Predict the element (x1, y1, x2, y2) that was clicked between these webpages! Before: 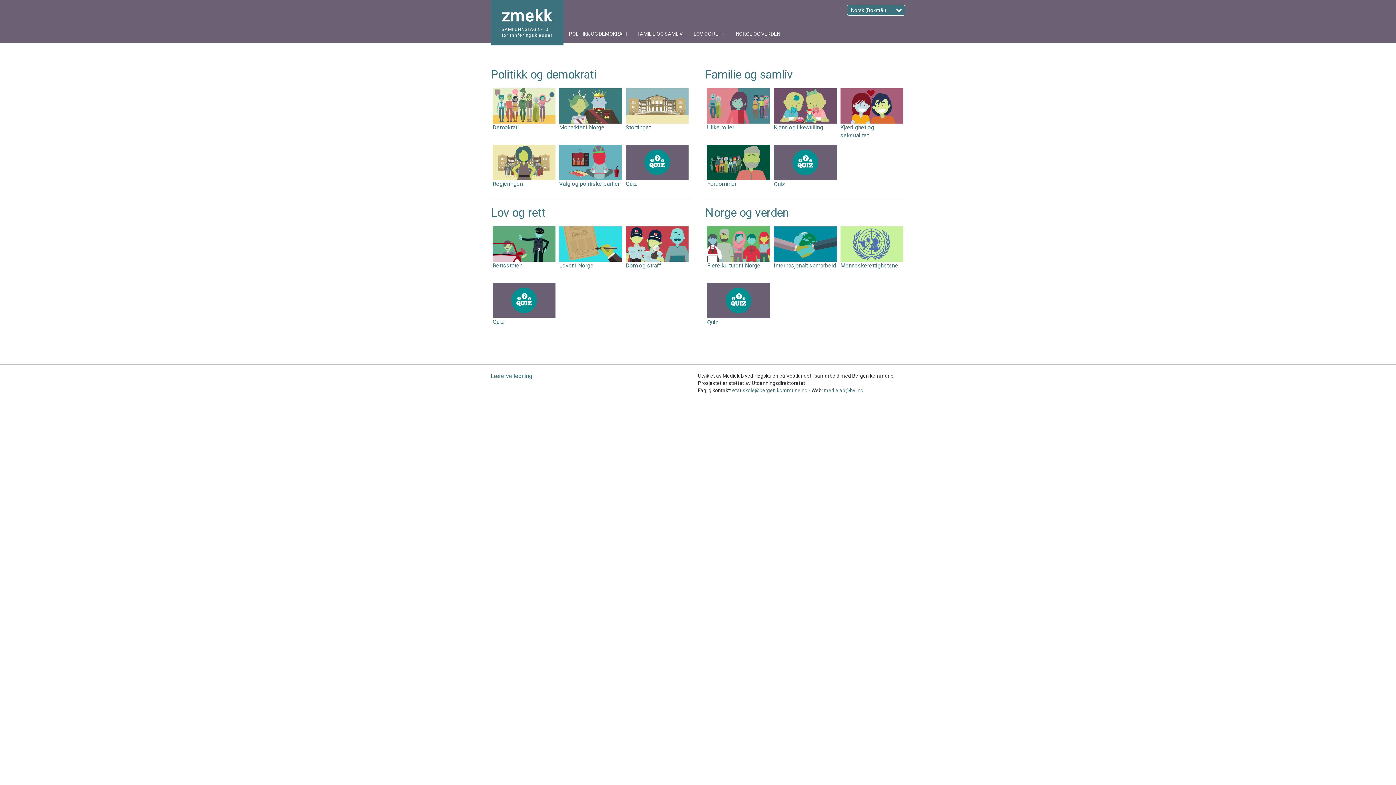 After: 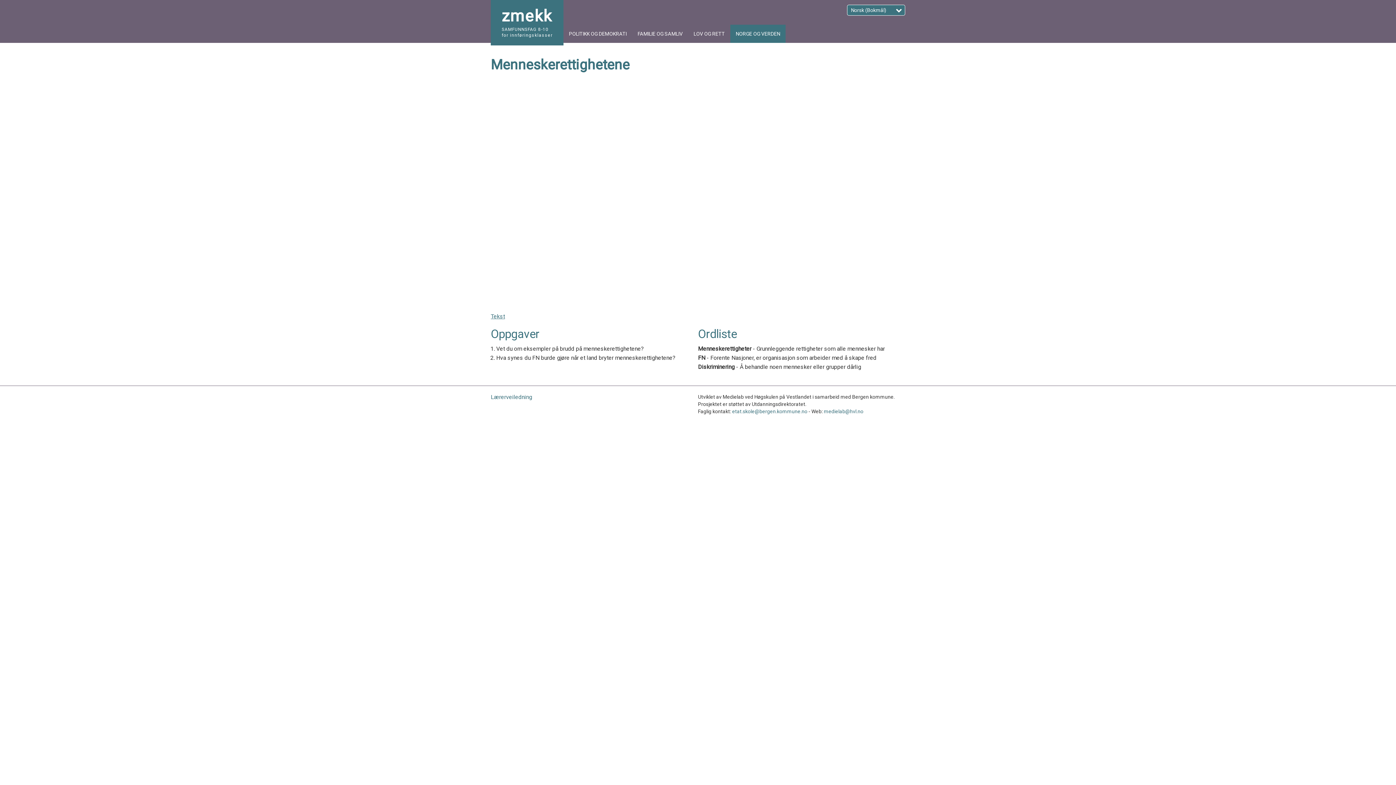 Action: bbox: (840, 238, 903, 269) label: Menneske­rettighetene